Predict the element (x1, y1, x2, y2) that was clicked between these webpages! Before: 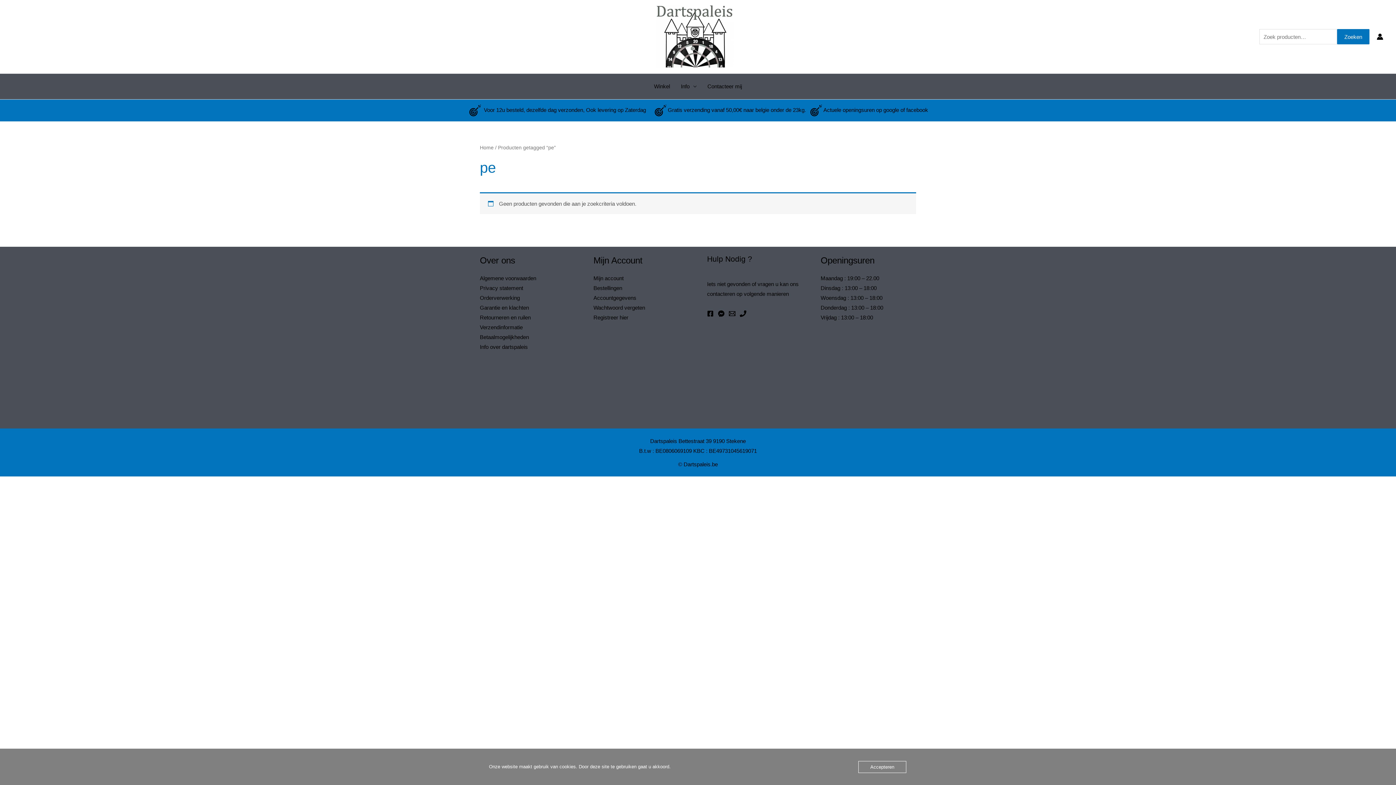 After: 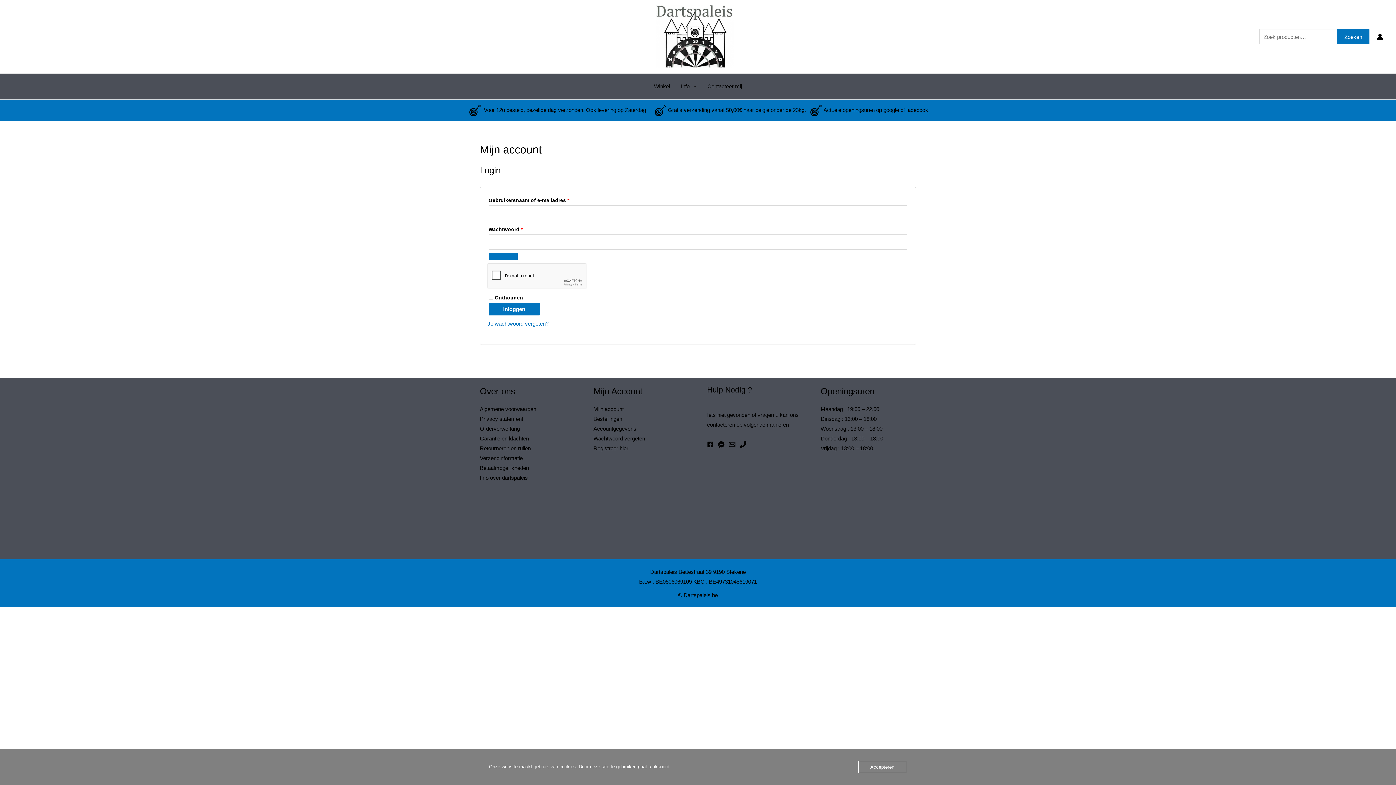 Action: bbox: (593, 275, 623, 281) label: Mijn account